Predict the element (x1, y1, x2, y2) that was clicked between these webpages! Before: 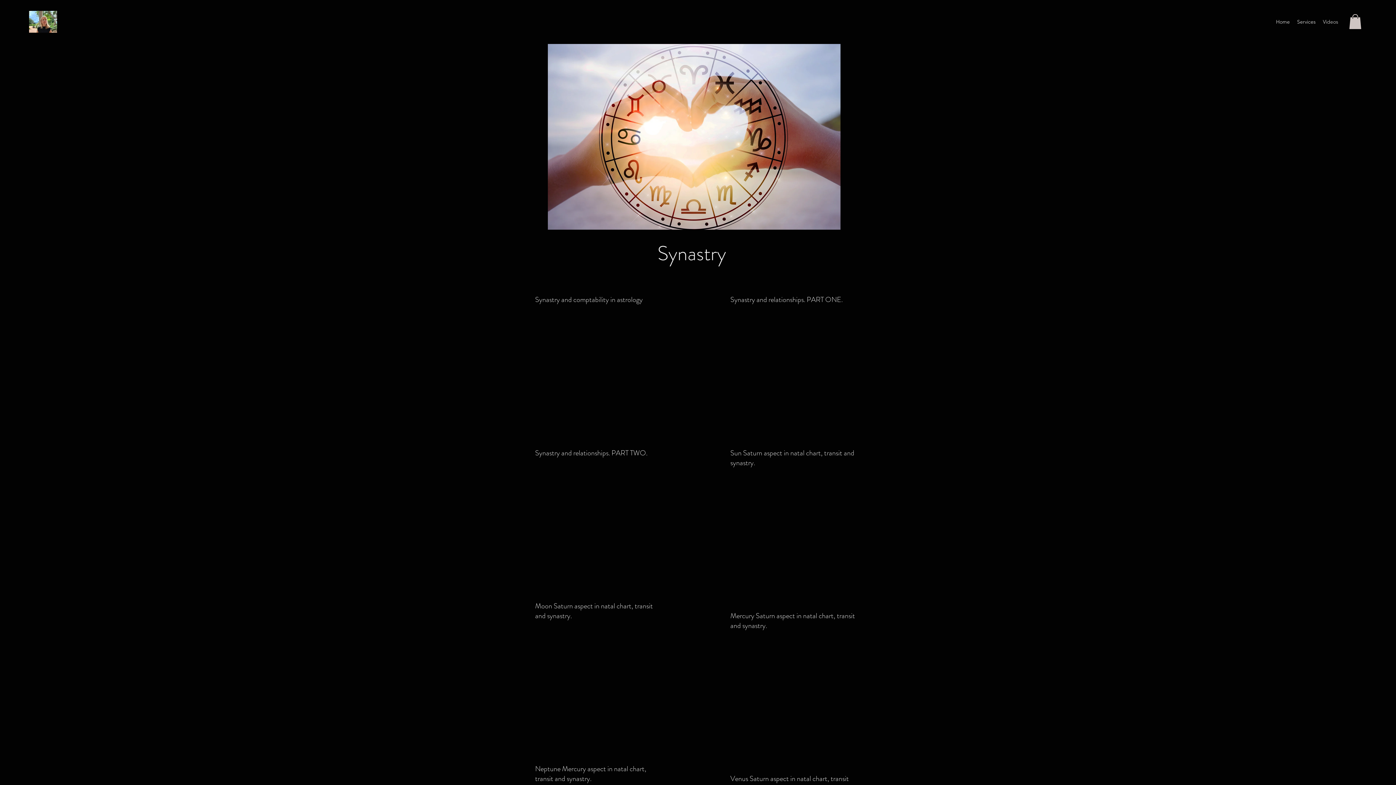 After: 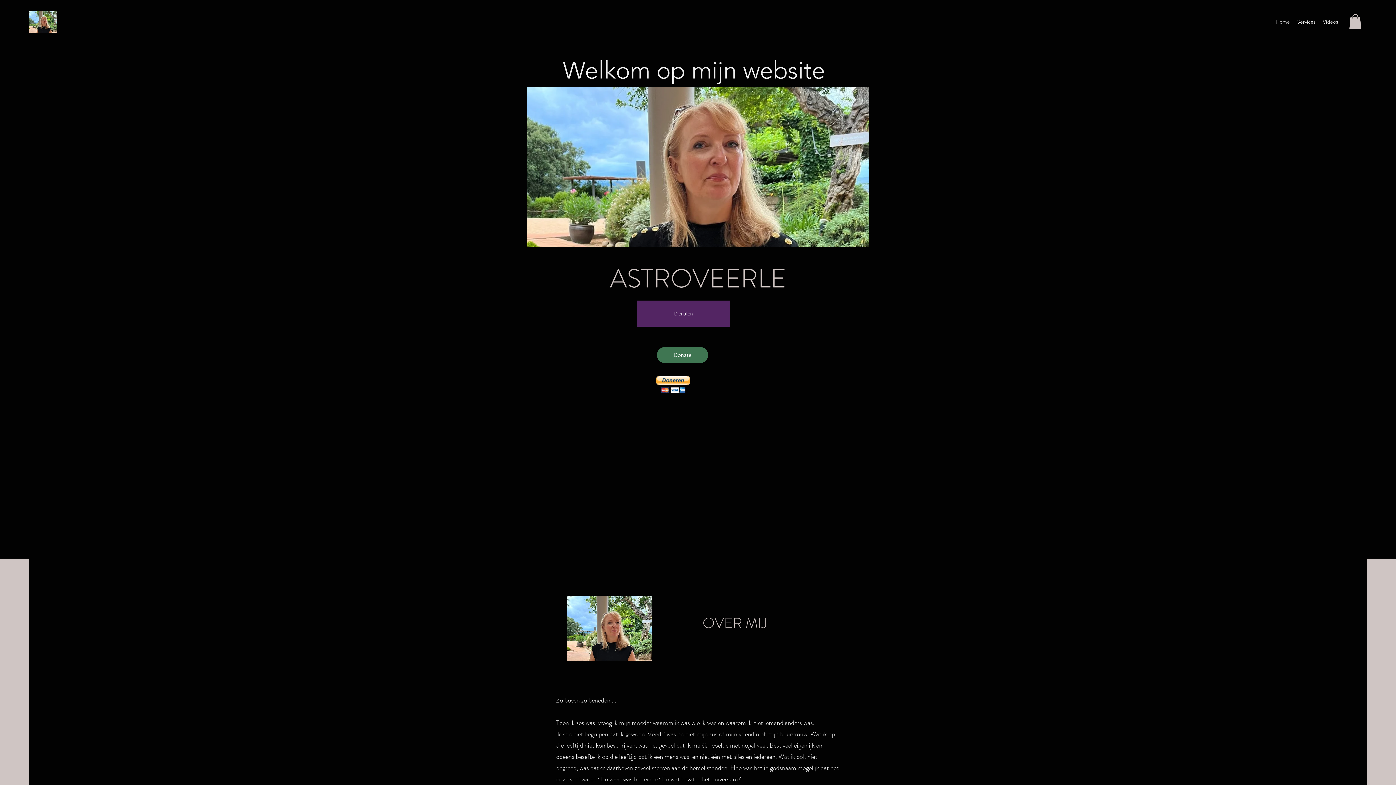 Action: bbox: (1272, 16, 1293, 27) label: Home